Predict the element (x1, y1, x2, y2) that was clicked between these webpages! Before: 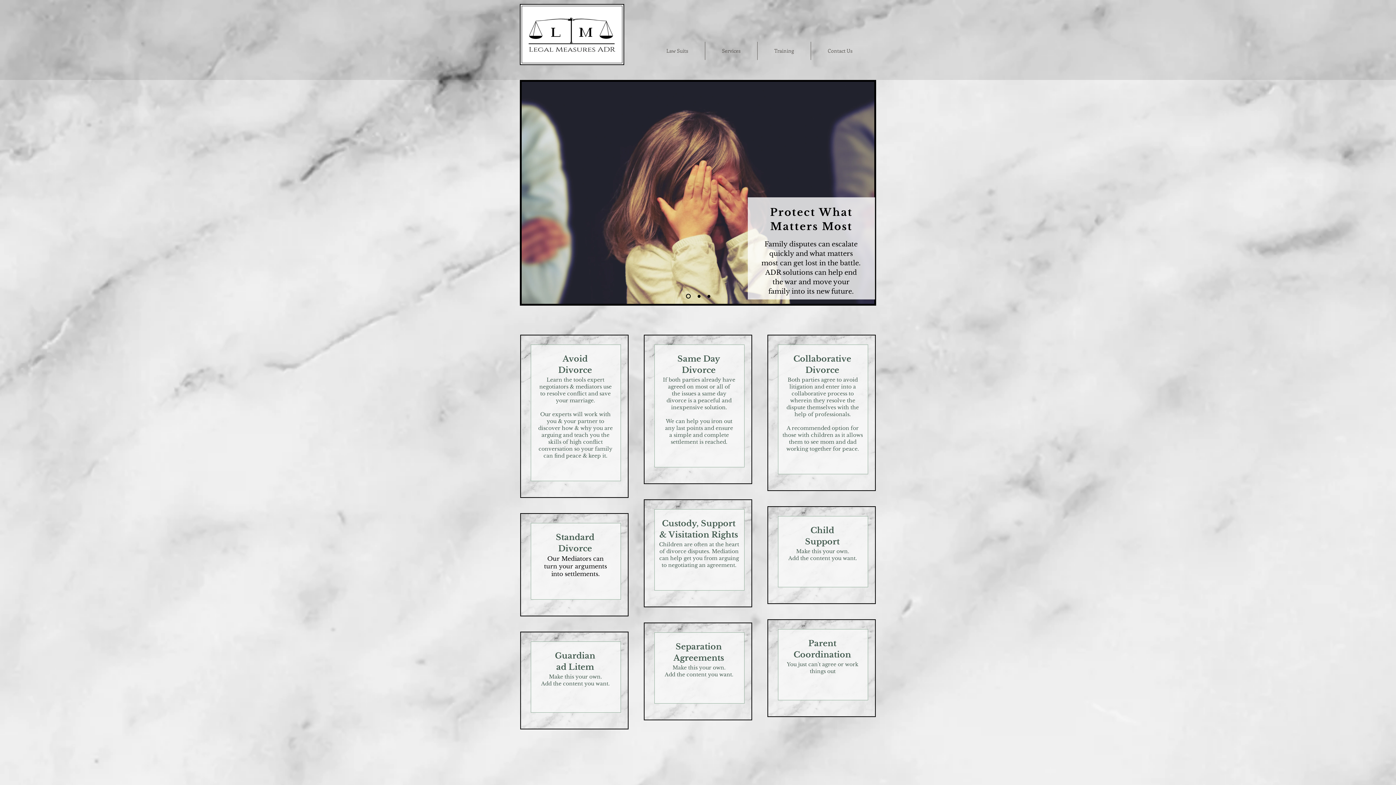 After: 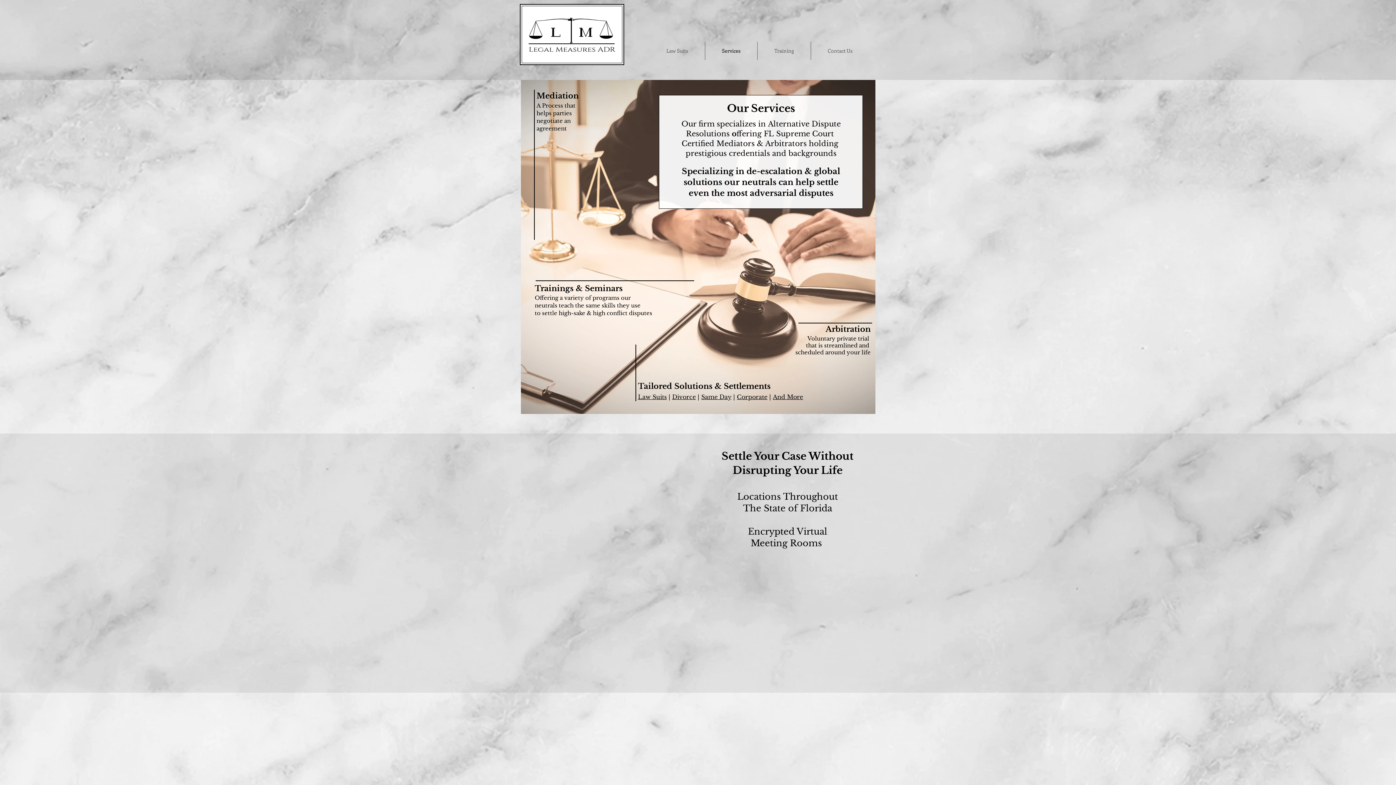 Action: bbox: (705, 41, 757, 60) label: Services